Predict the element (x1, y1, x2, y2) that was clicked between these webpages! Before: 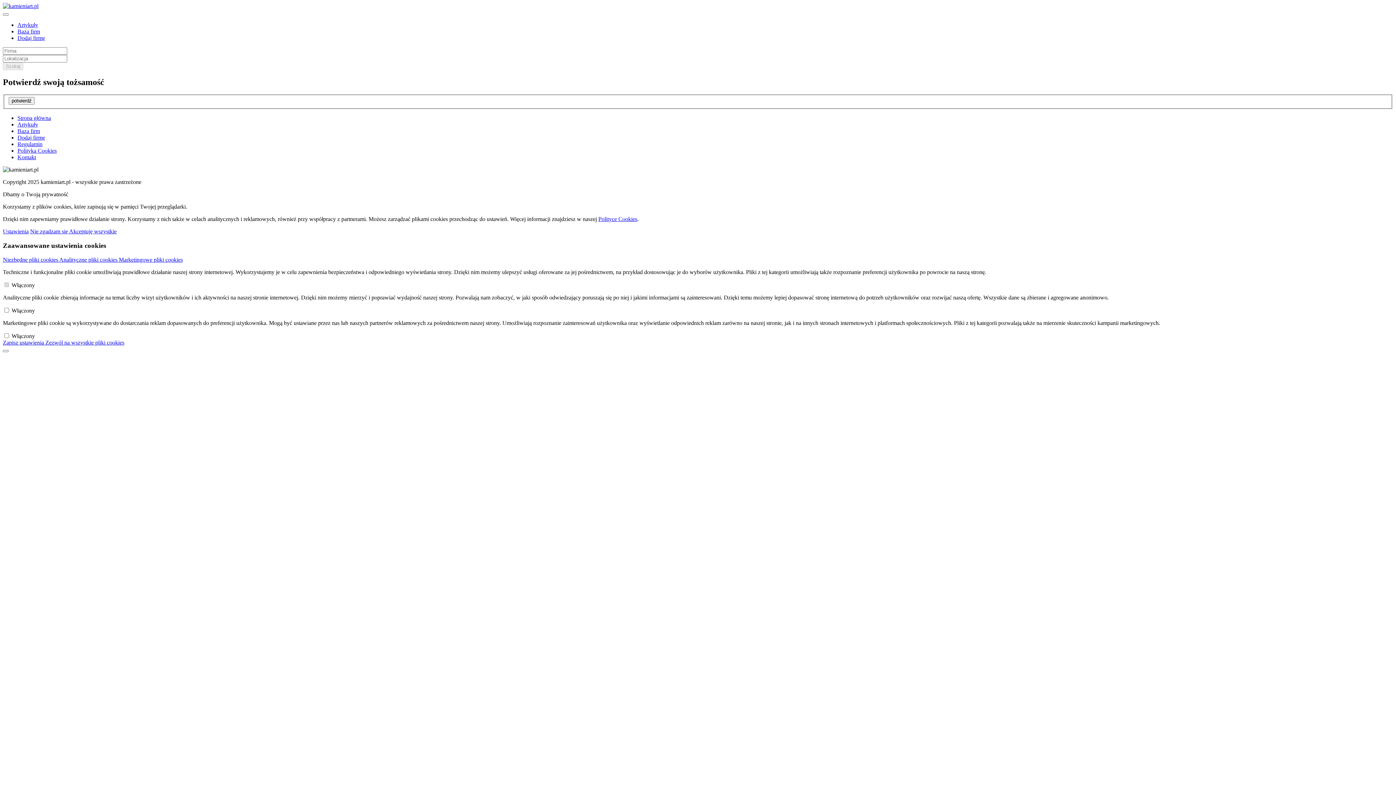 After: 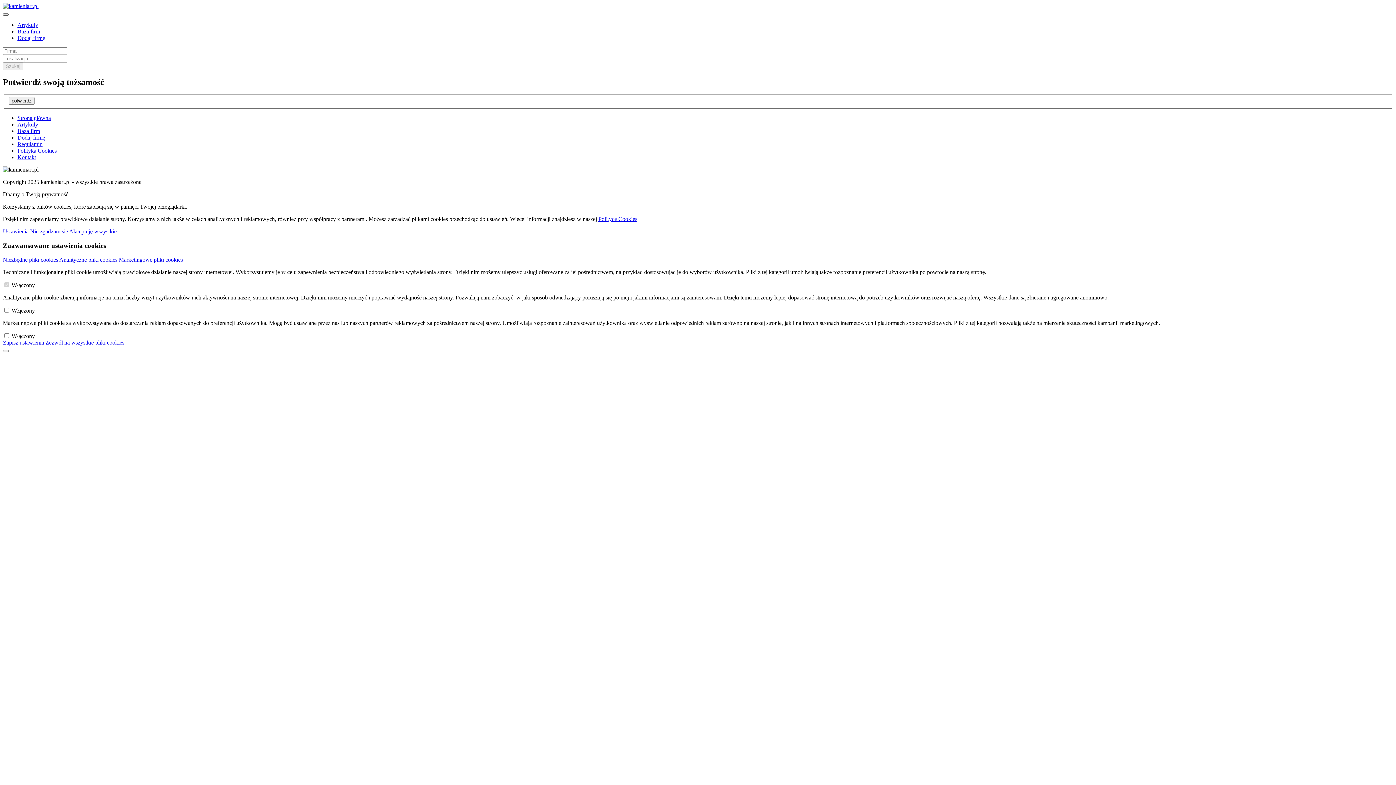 Action: bbox: (2, 13, 8, 15)